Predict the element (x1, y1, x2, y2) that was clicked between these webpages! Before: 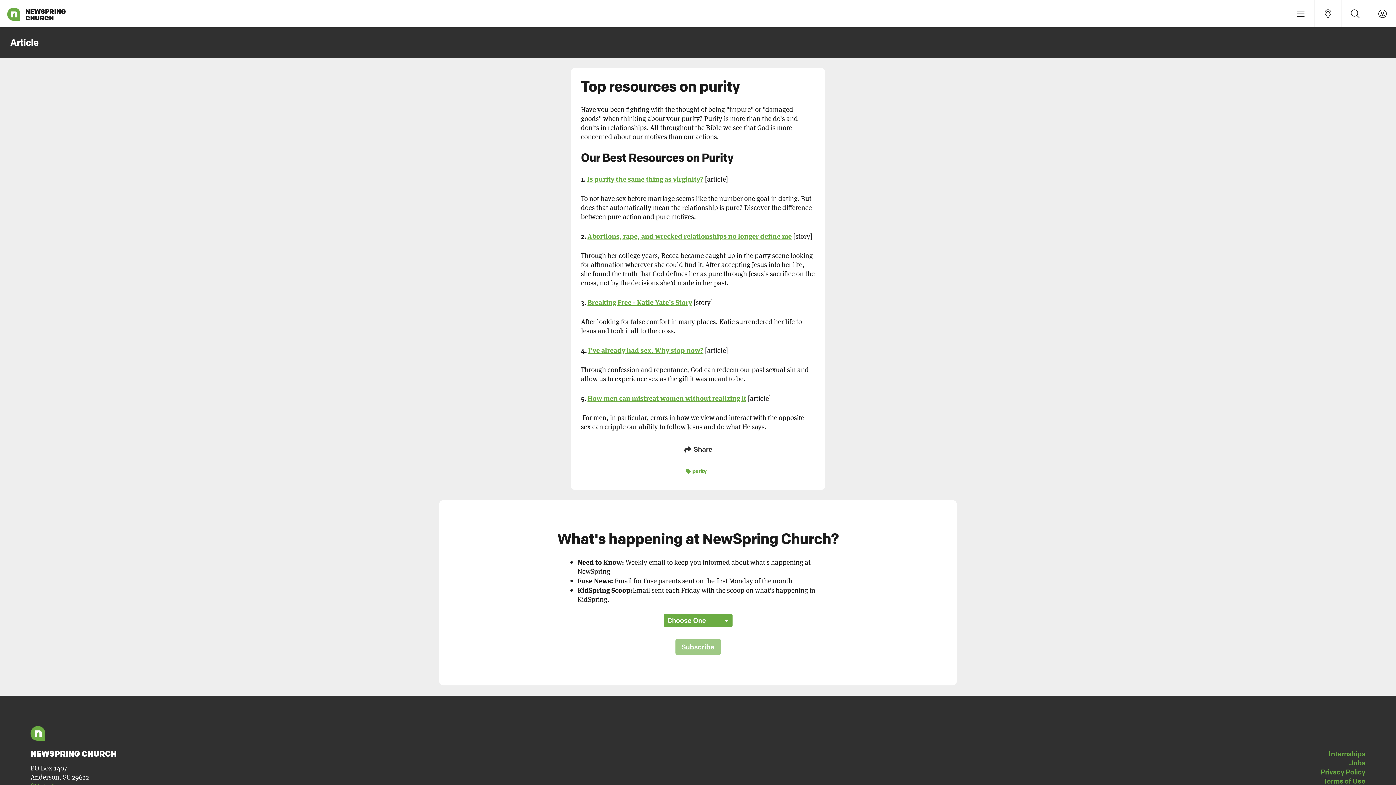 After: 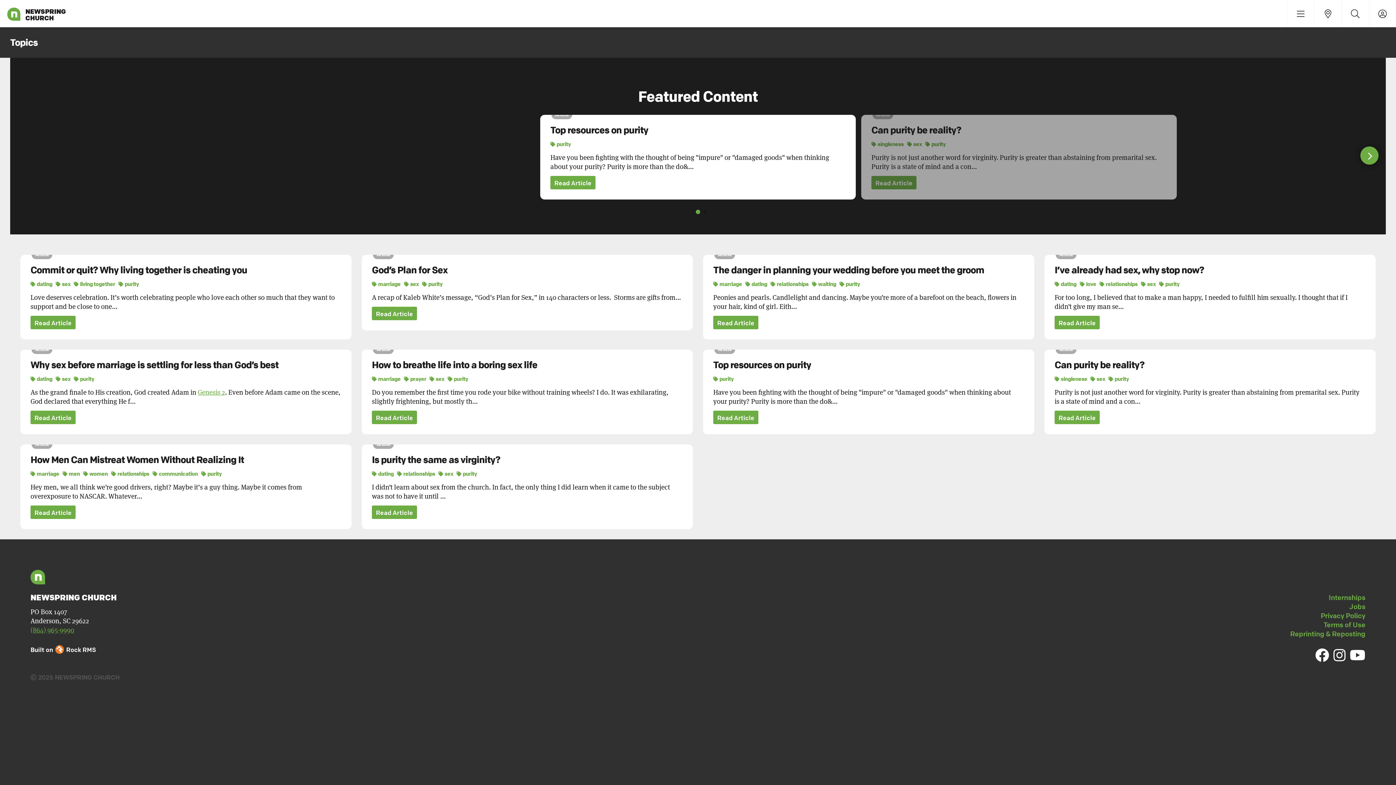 Action: label:  purity bbox: (686, 467, 706, 474)